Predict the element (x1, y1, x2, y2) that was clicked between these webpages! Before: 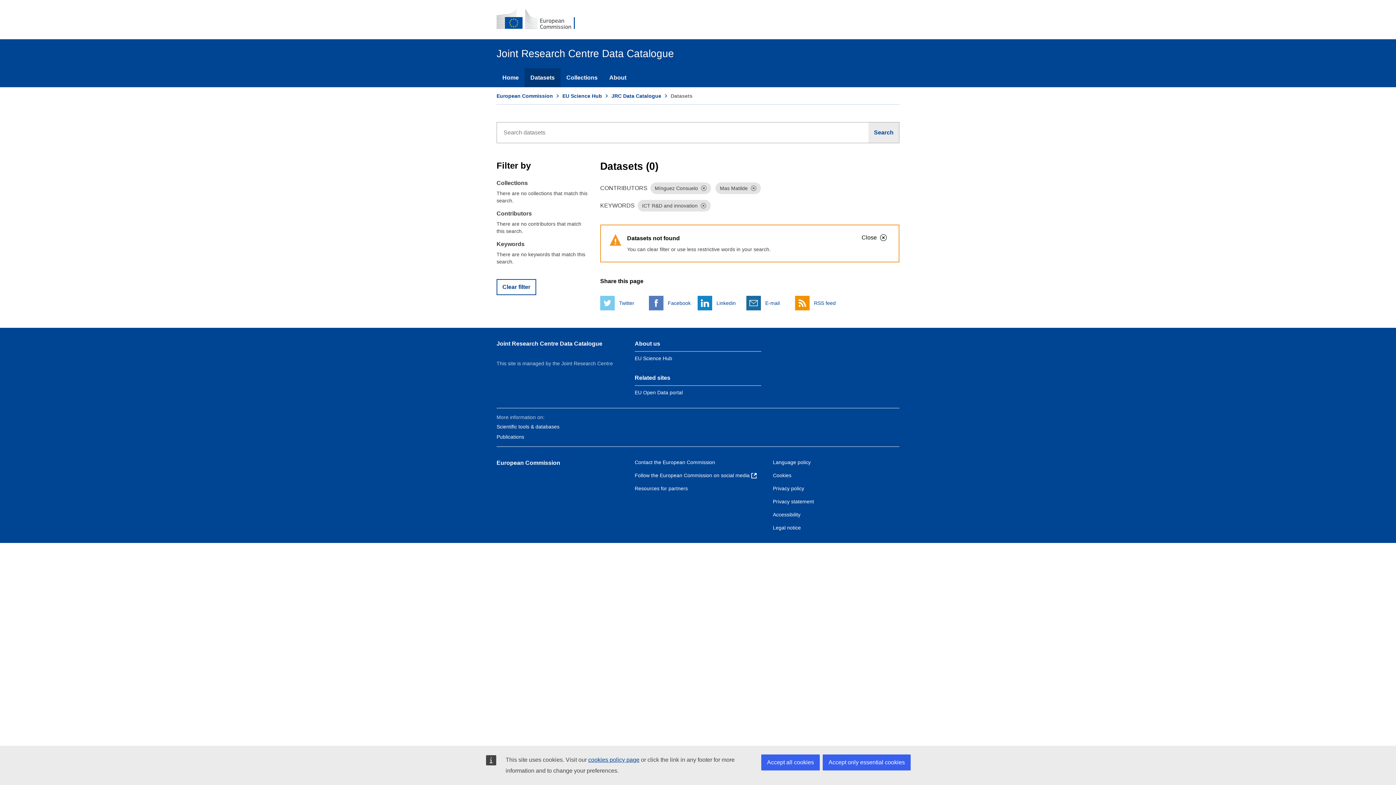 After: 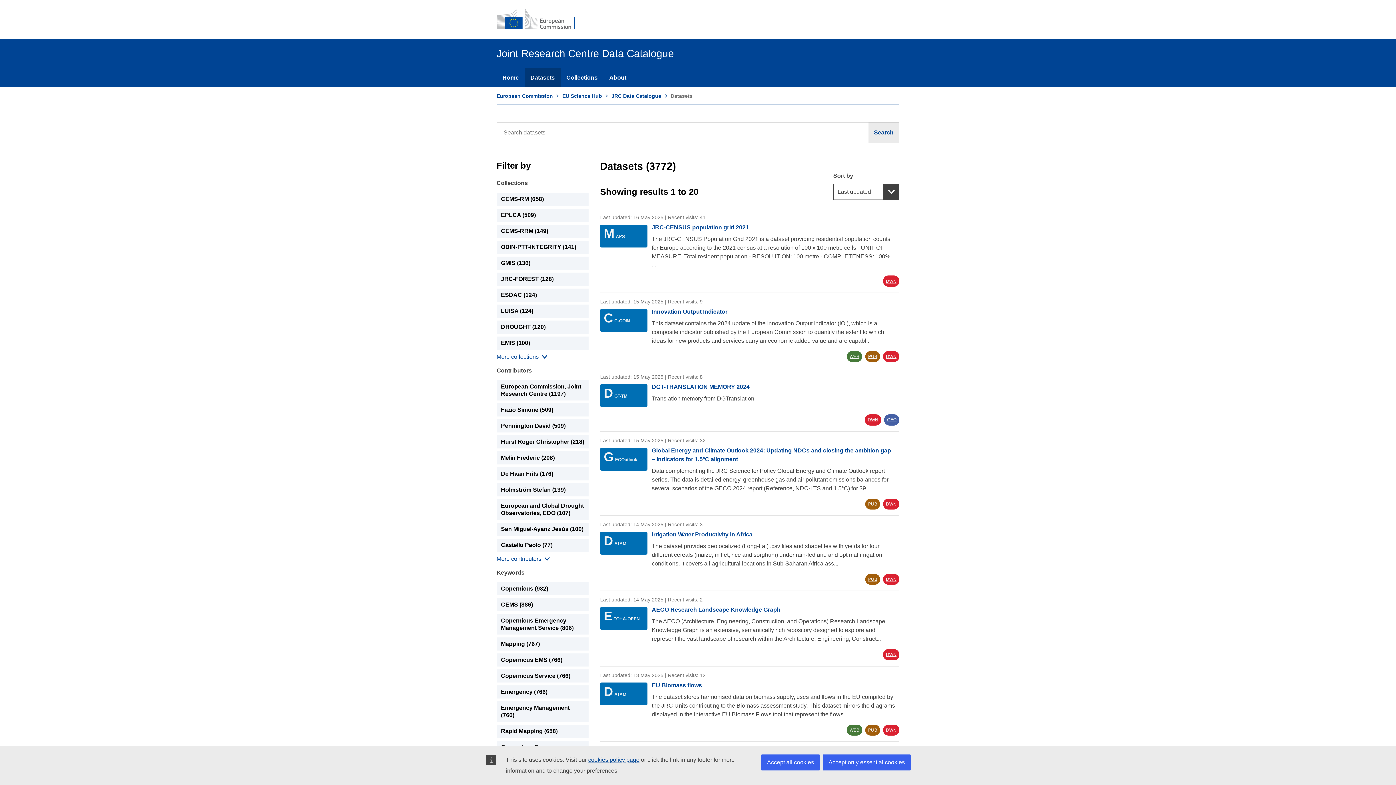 Action: bbox: (868, 122, 899, 143) label: Search